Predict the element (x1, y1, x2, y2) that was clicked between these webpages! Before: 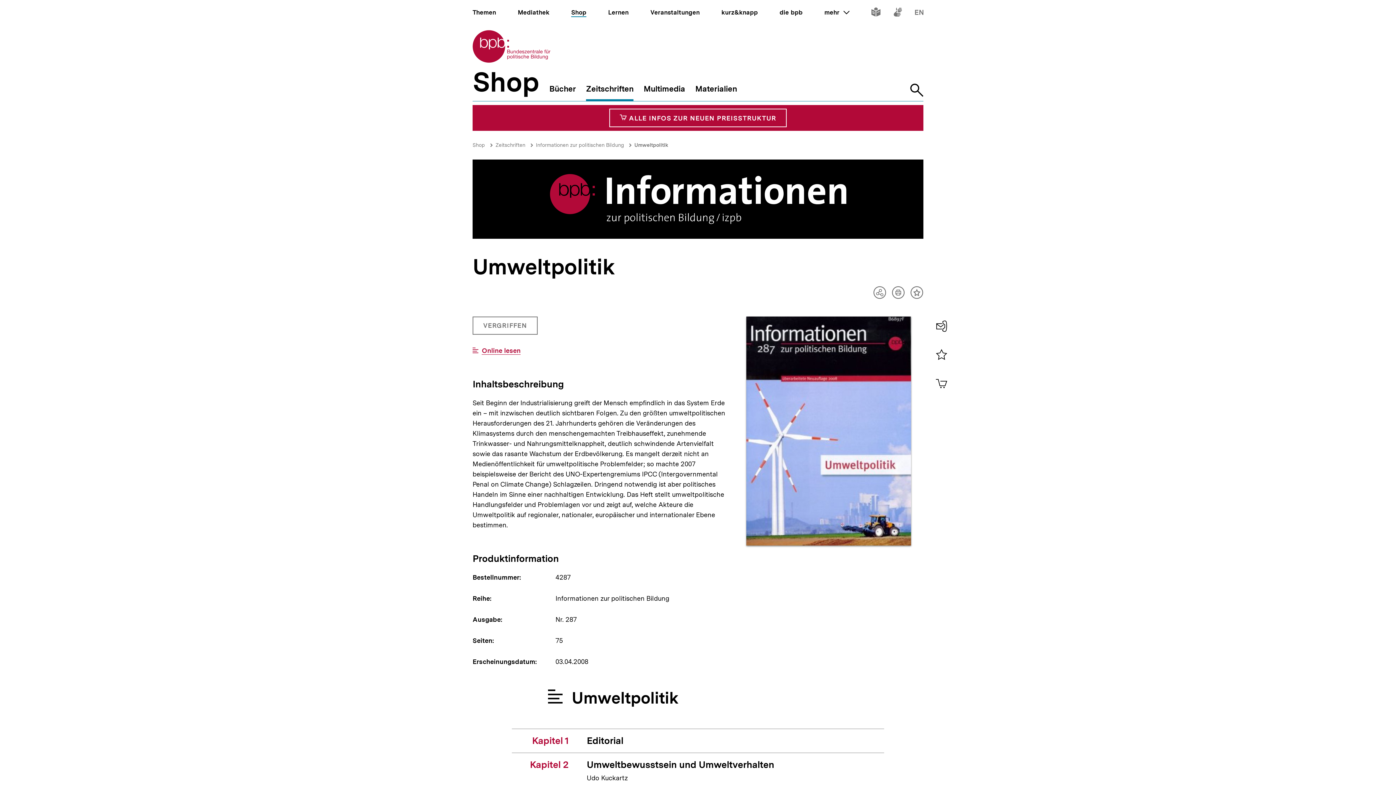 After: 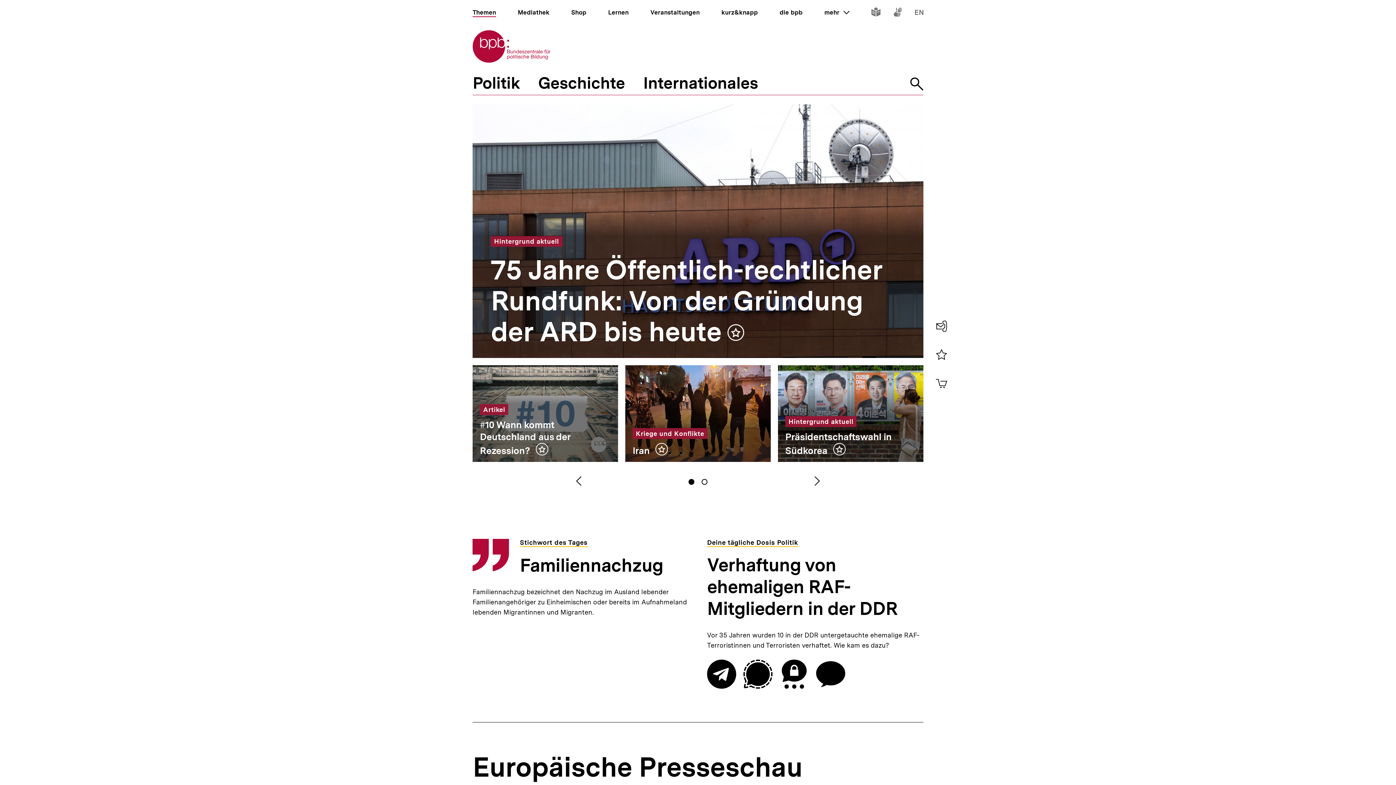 Action: bbox: (472, 8, 496, 16) label: Themen